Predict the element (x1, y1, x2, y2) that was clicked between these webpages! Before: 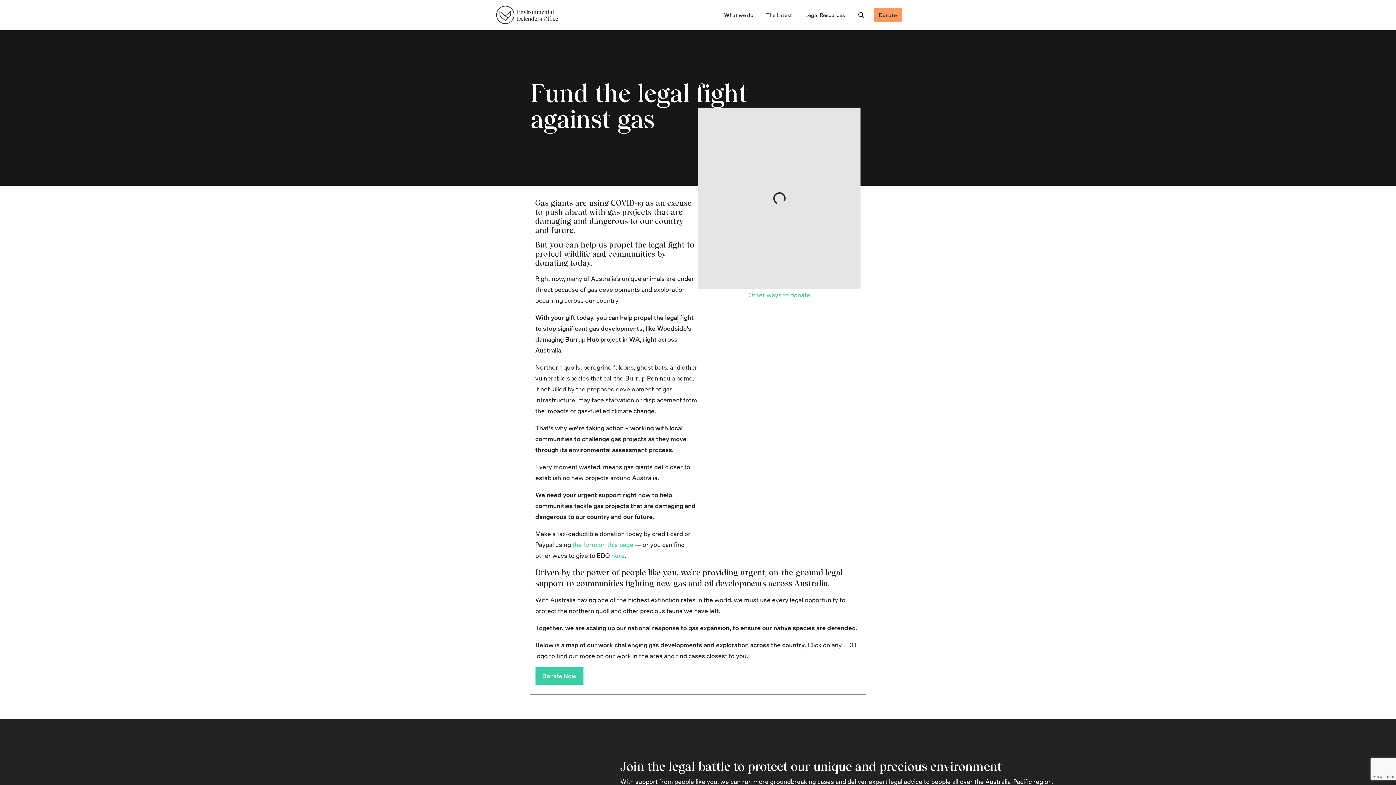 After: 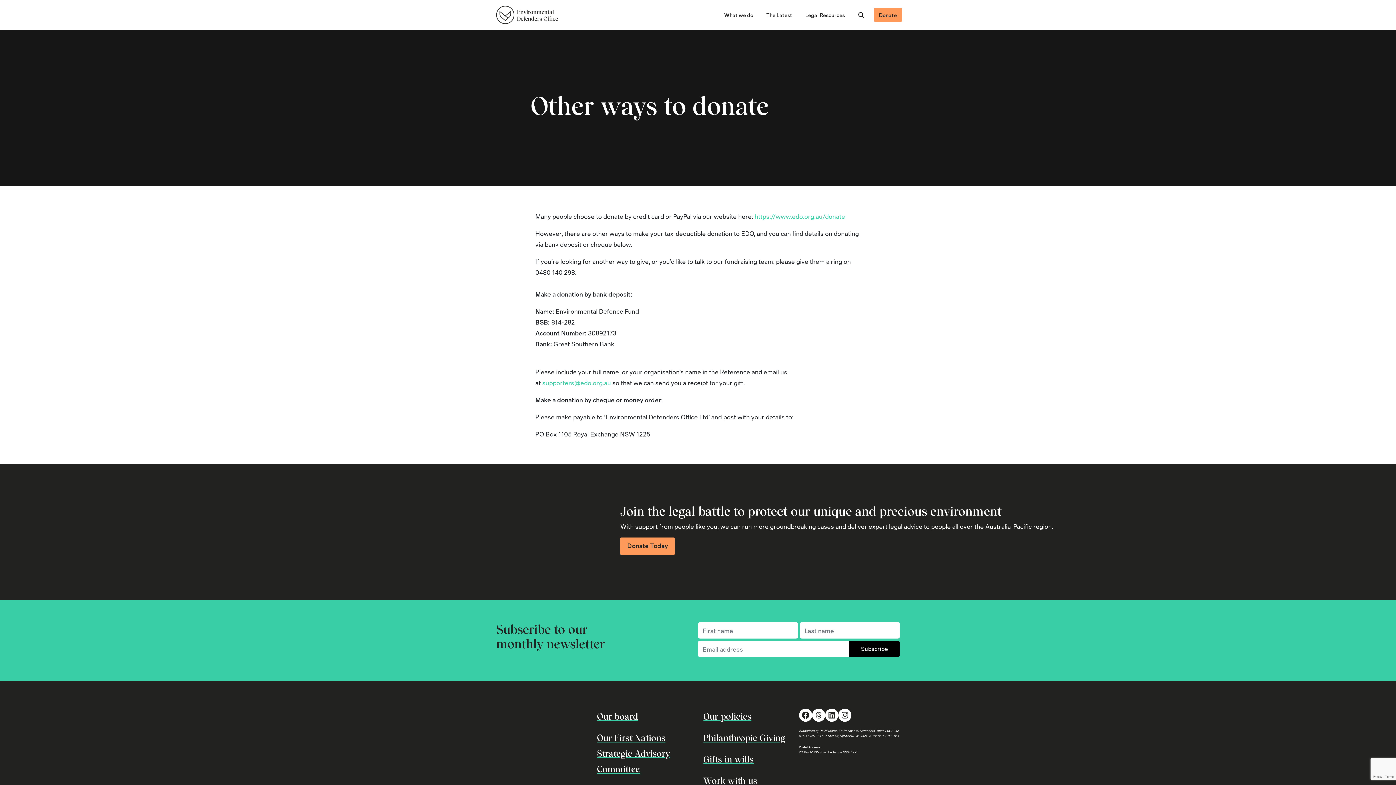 Action: label: Other ways to donate bbox: (748, 290, 810, 299)